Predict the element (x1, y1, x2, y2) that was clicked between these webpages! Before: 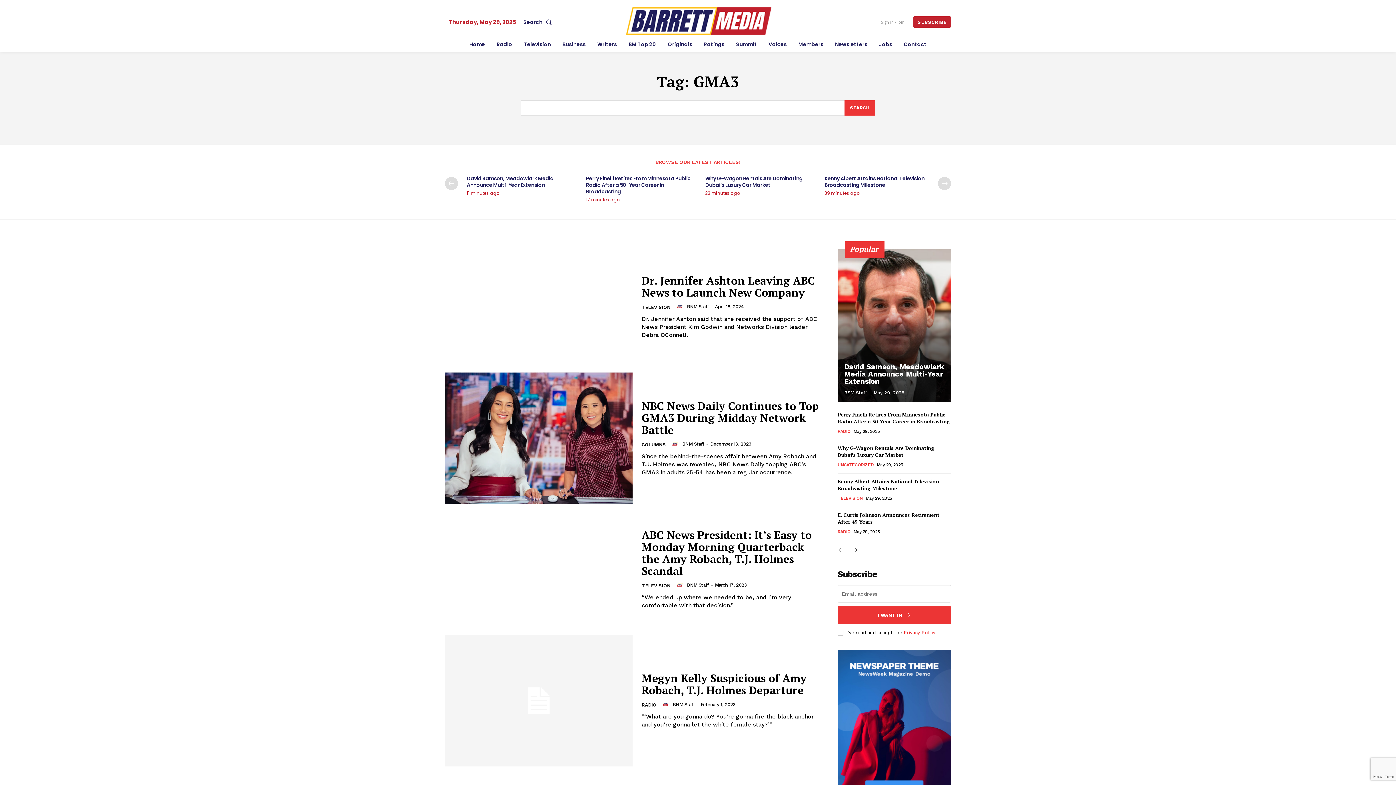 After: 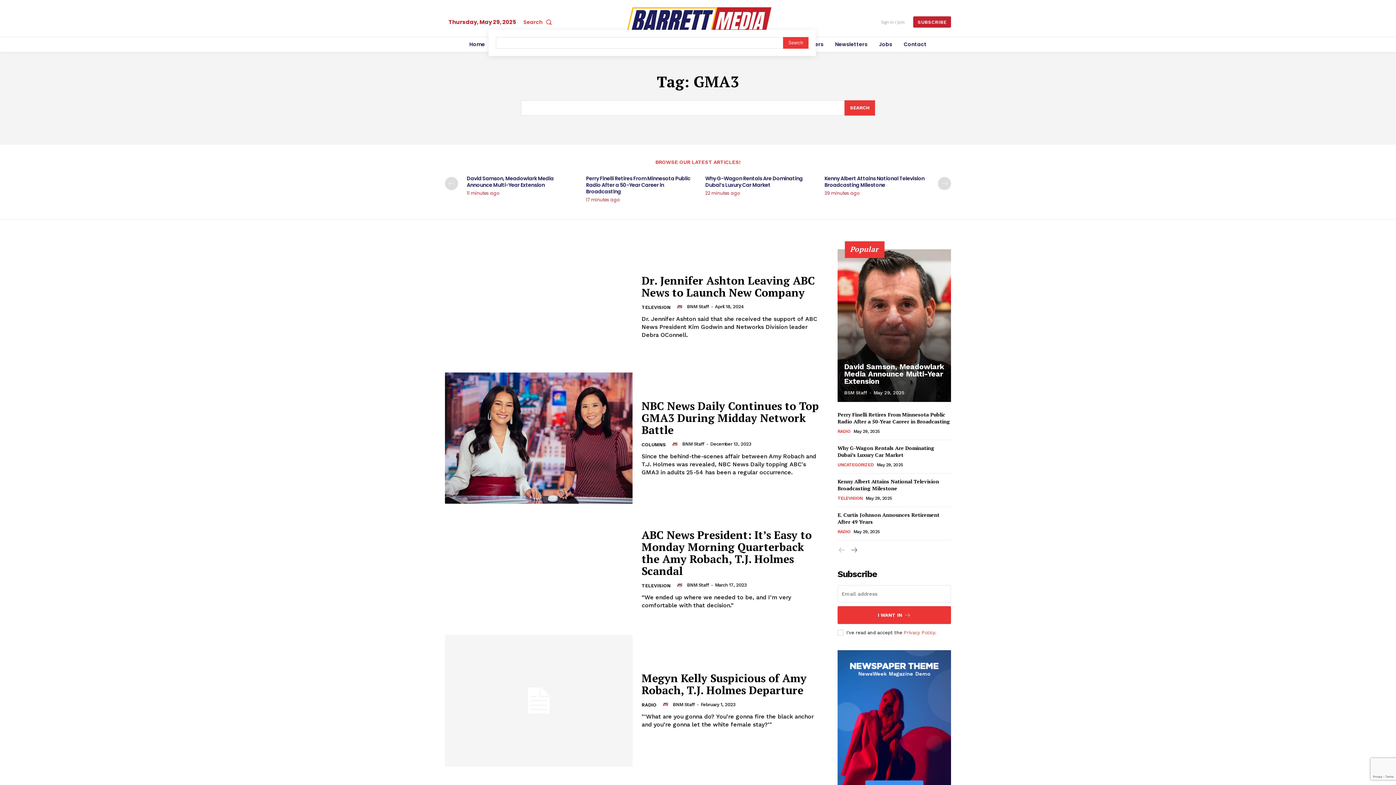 Action: label: Search bbox: (523, 14, 554, 29)